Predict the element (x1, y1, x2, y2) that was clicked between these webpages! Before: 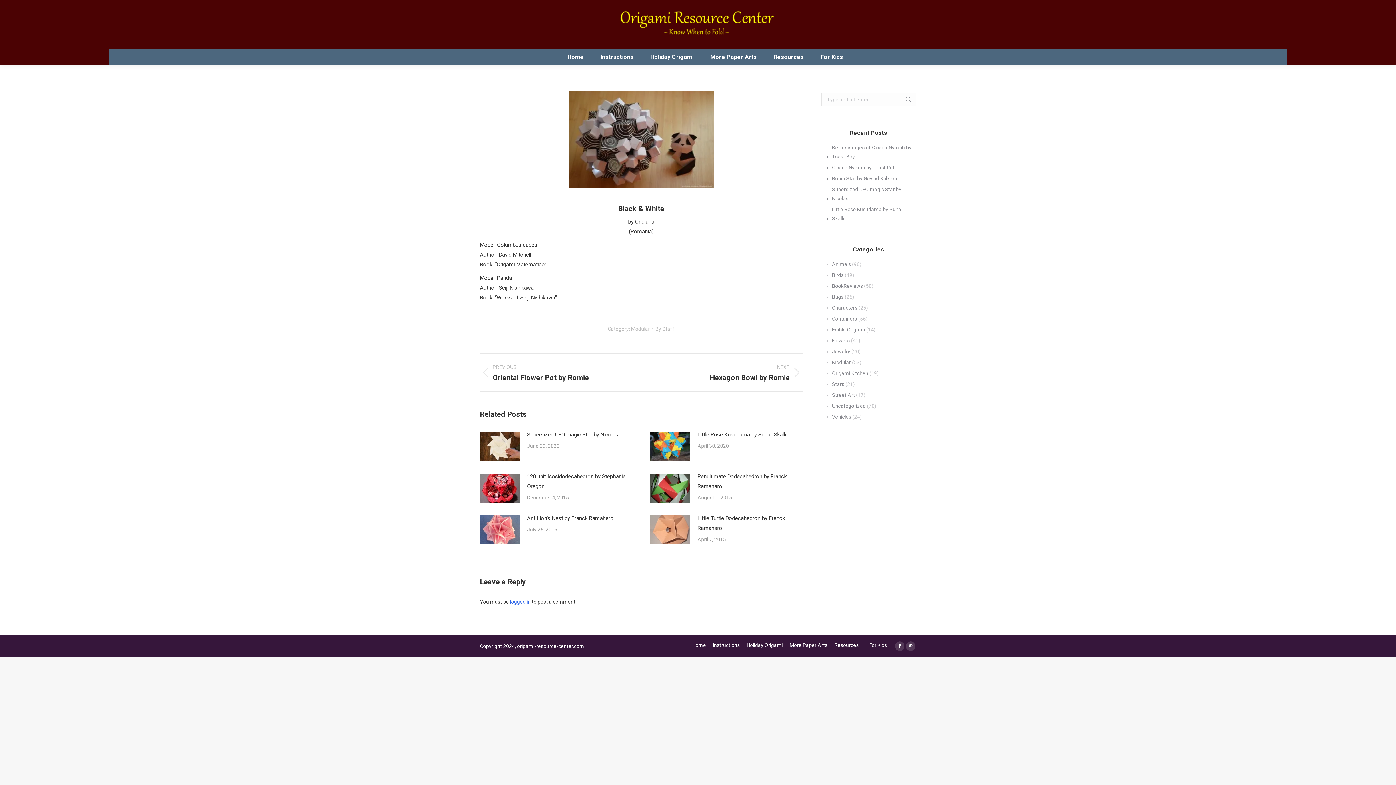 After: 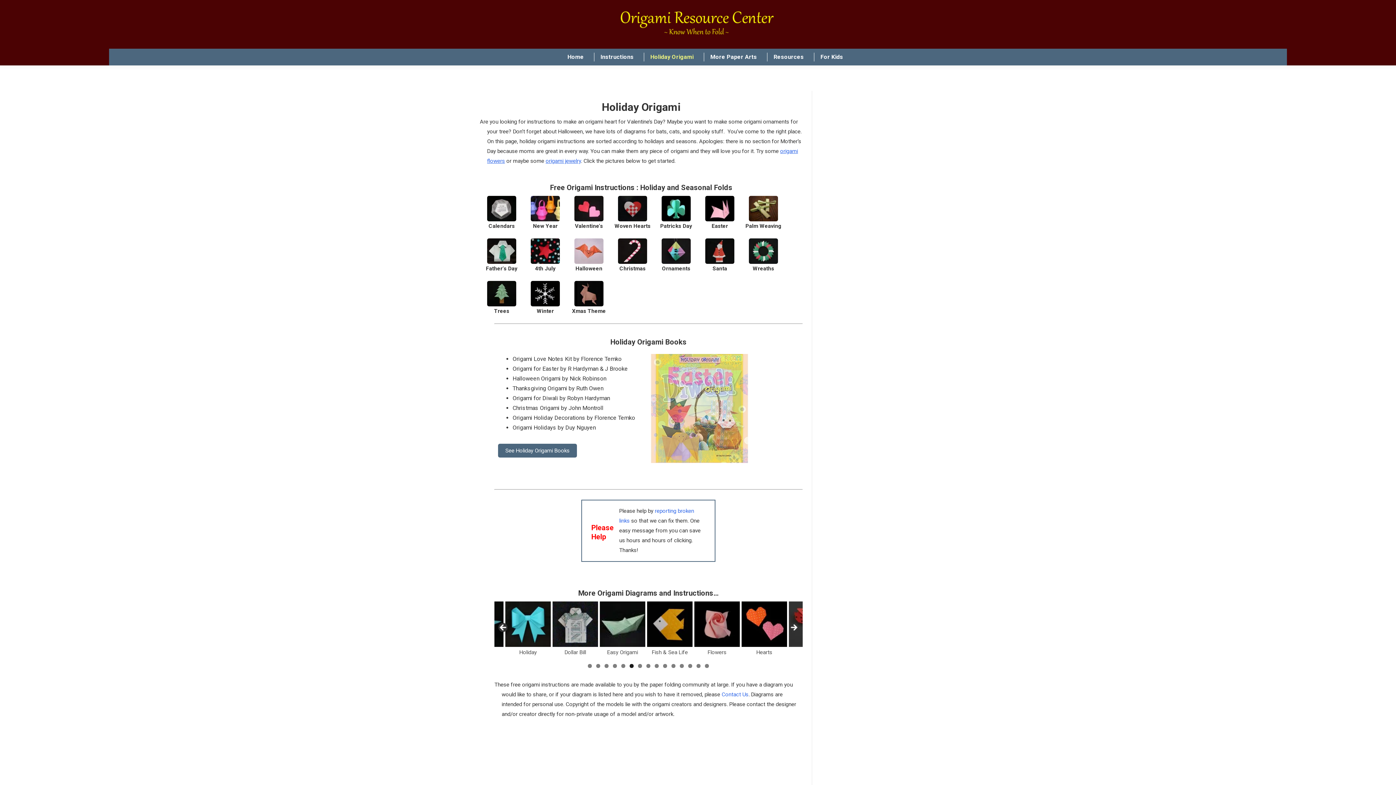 Action: label: Holiday Origami bbox: (746, 641, 782, 649)